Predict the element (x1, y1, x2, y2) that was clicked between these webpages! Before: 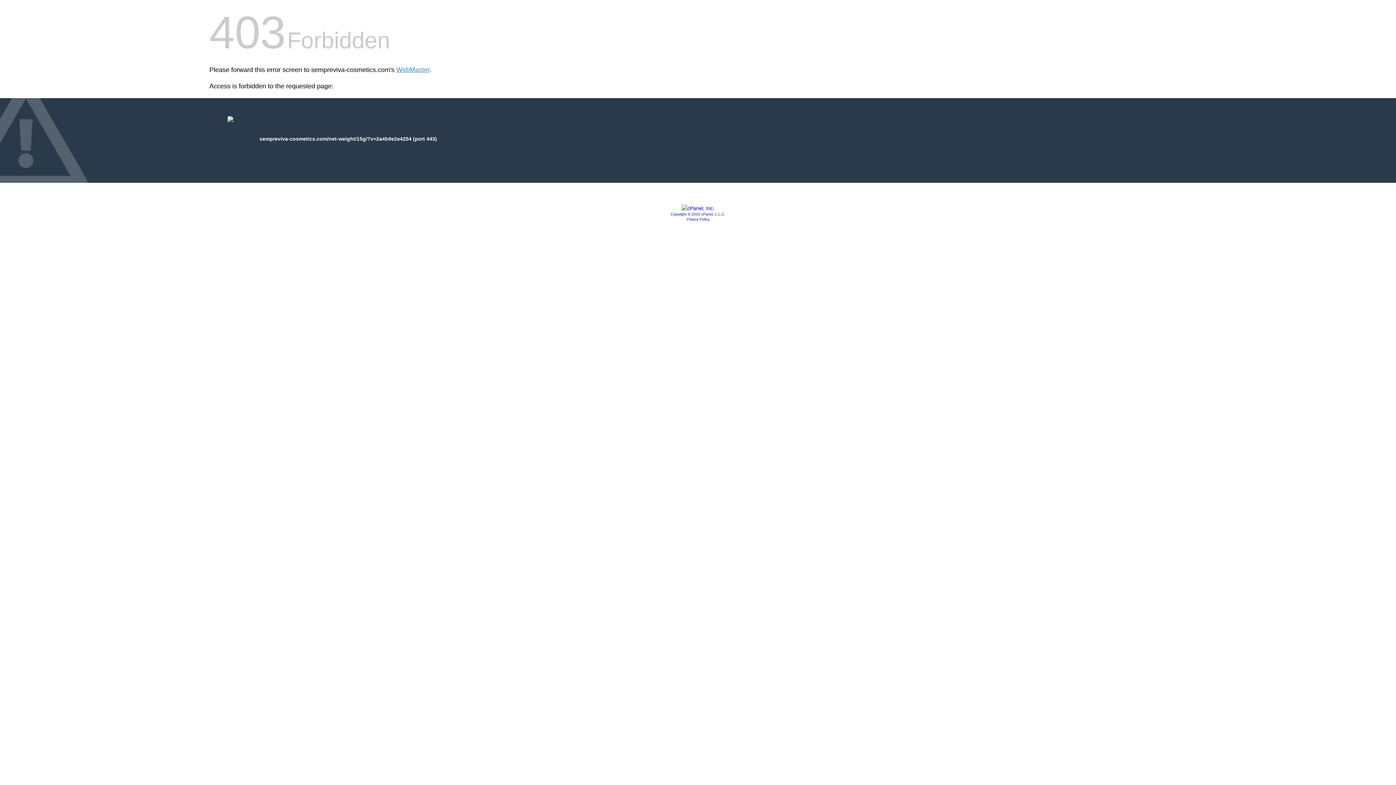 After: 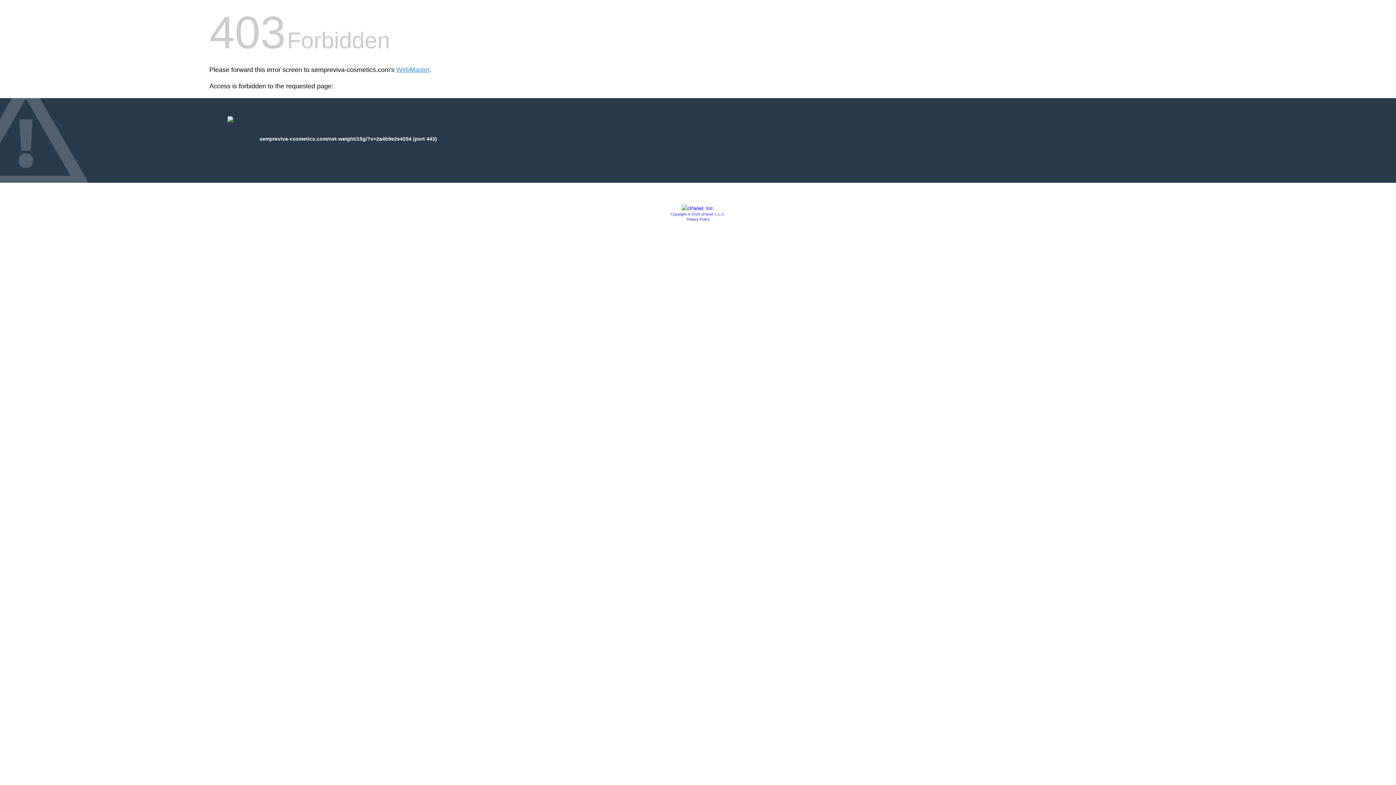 Action: label: Copyright © 2020 cPanel, L.L.C. bbox: (670, 212, 725, 216)